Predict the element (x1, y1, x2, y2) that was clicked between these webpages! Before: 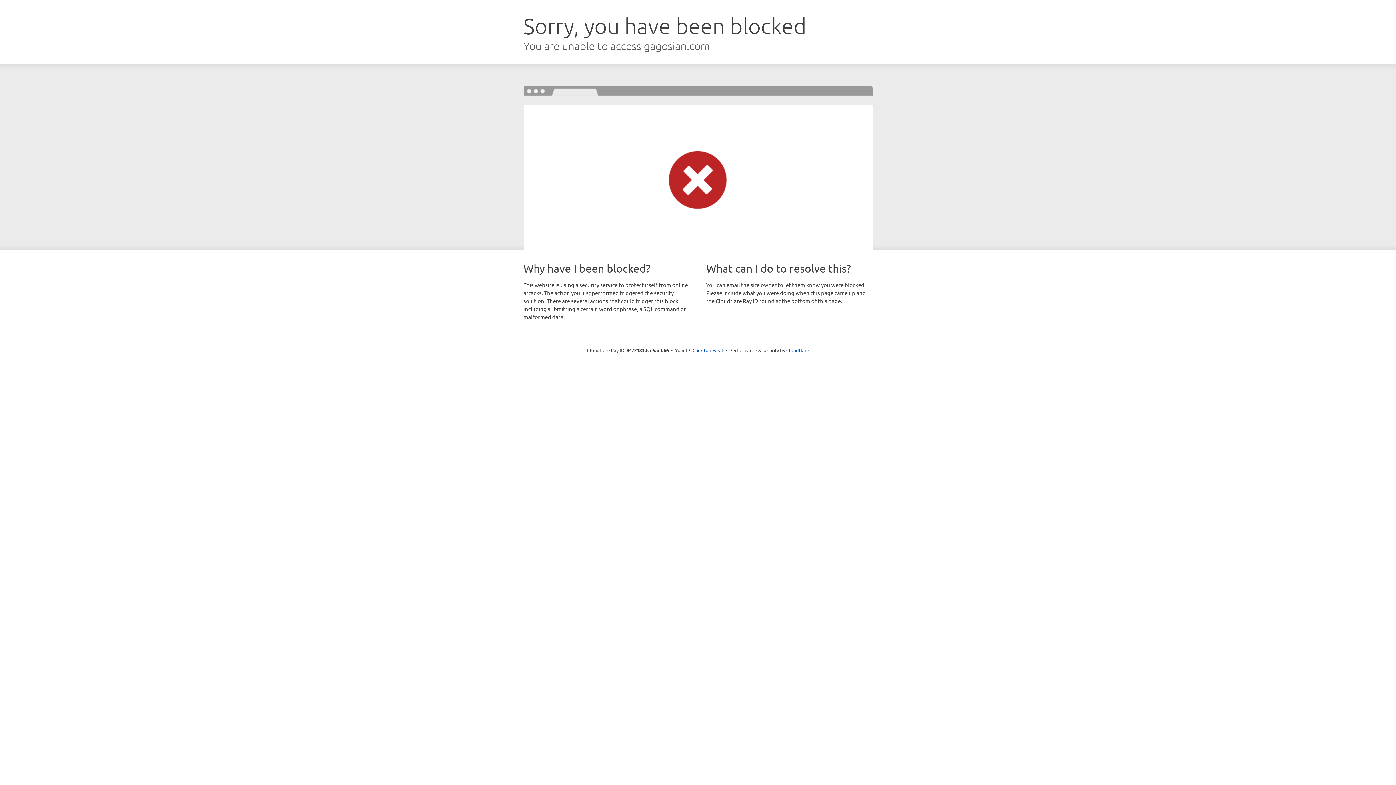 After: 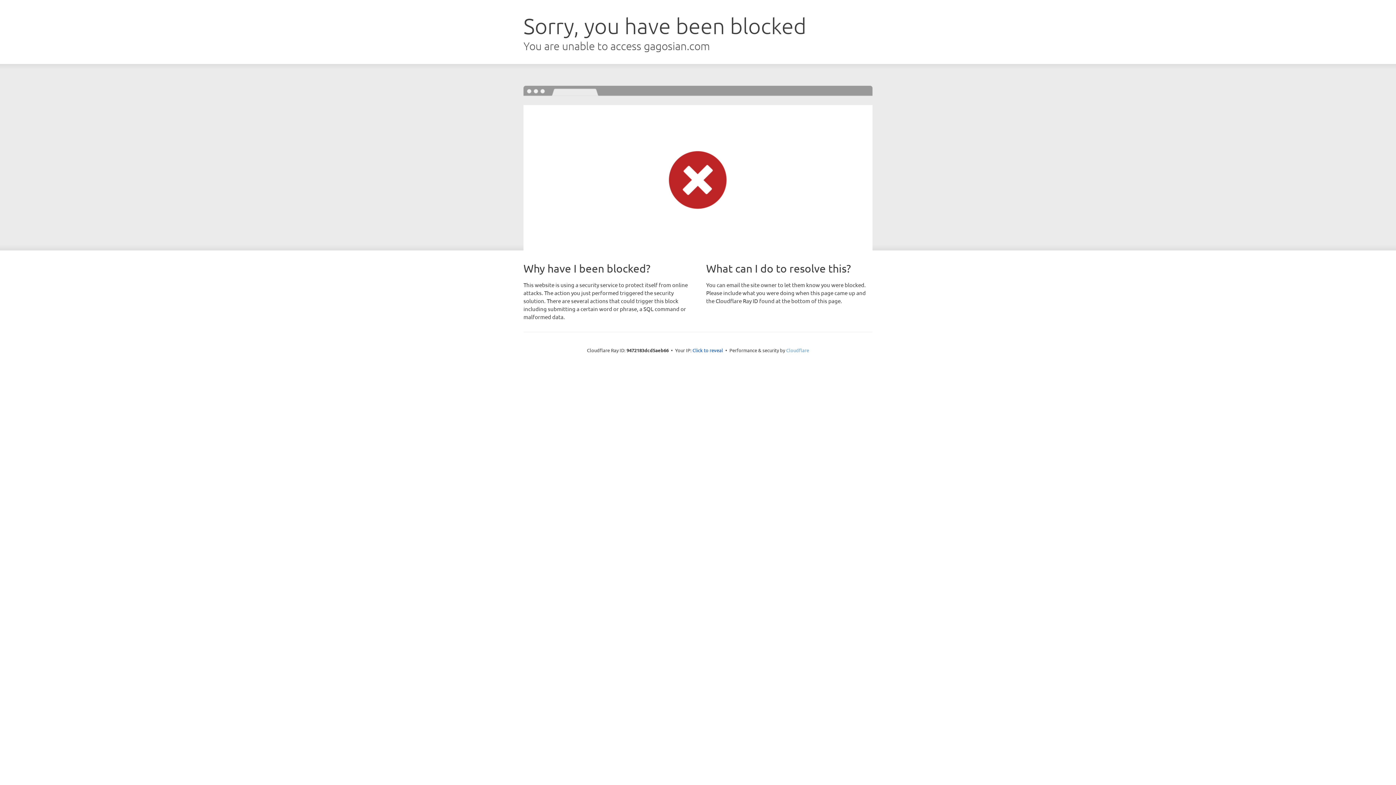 Action: bbox: (786, 347, 809, 353) label: Cloudflare